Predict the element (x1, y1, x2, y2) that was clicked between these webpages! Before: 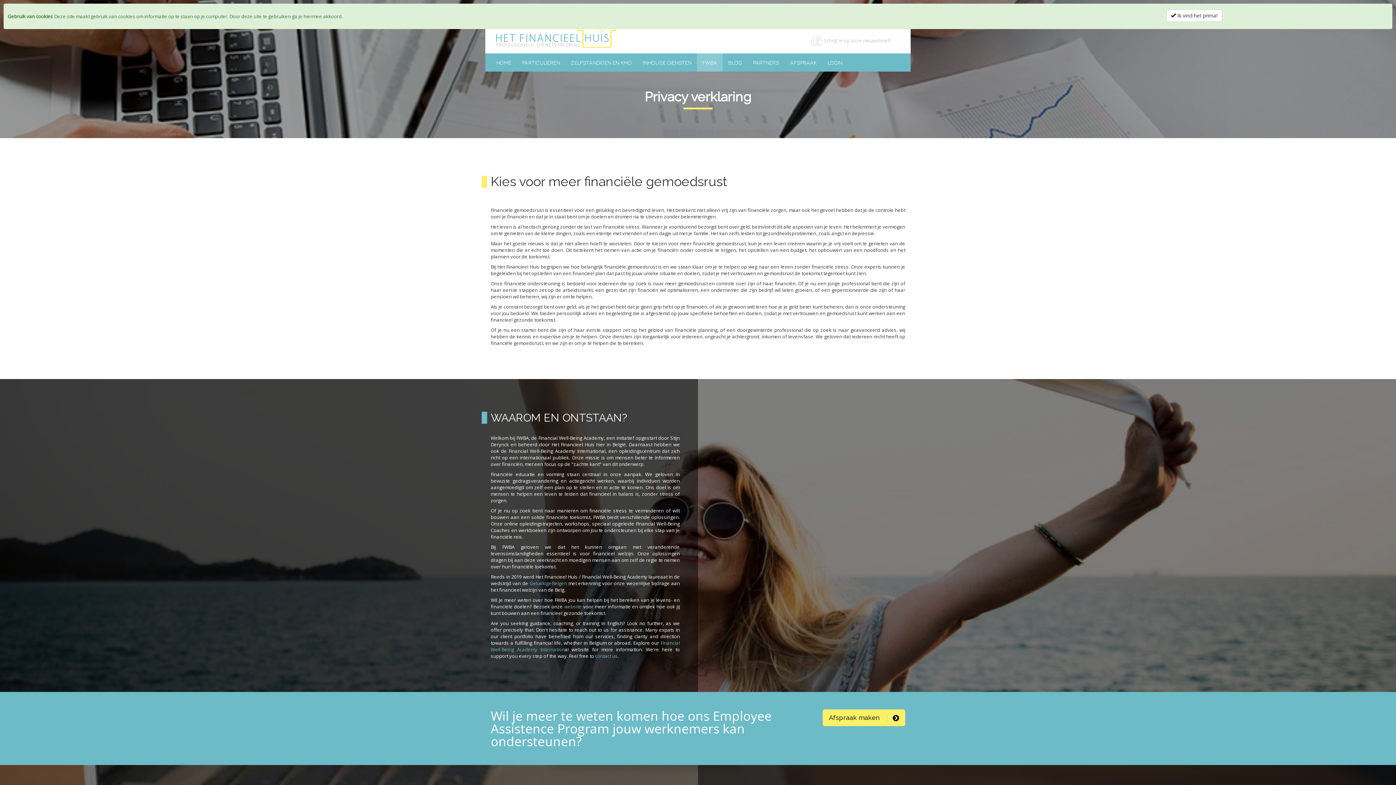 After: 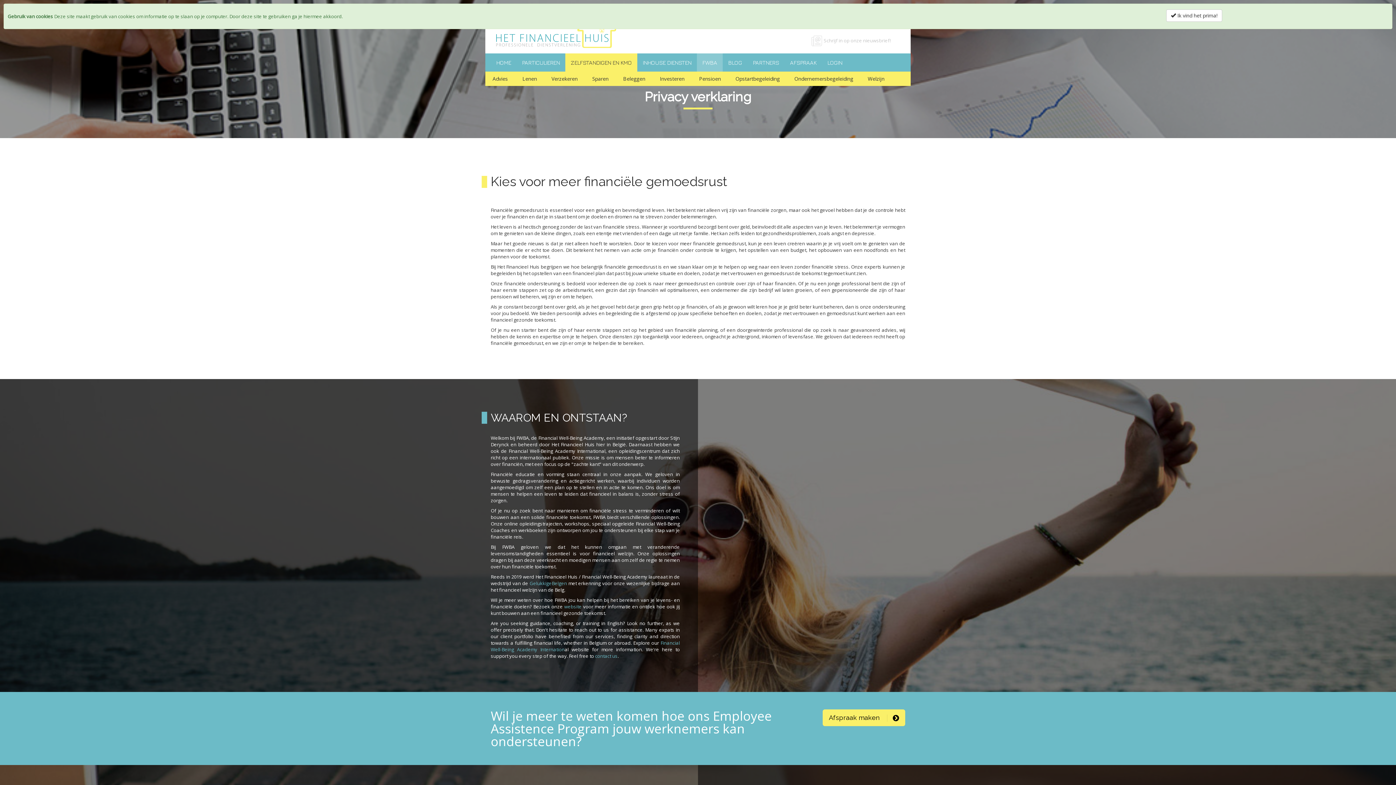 Action: label: ZELFSTANDIGEN EN KMO bbox: (565, 53, 637, 71)